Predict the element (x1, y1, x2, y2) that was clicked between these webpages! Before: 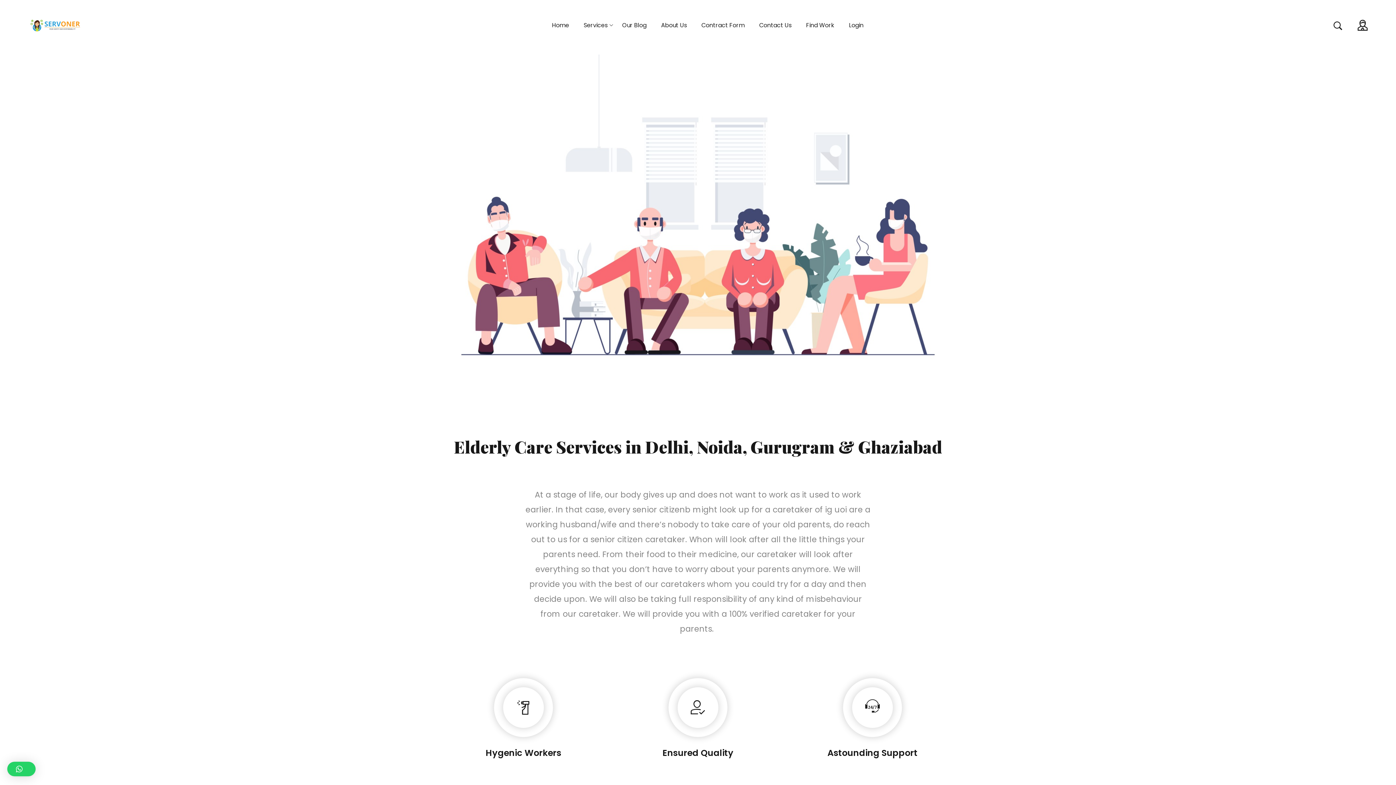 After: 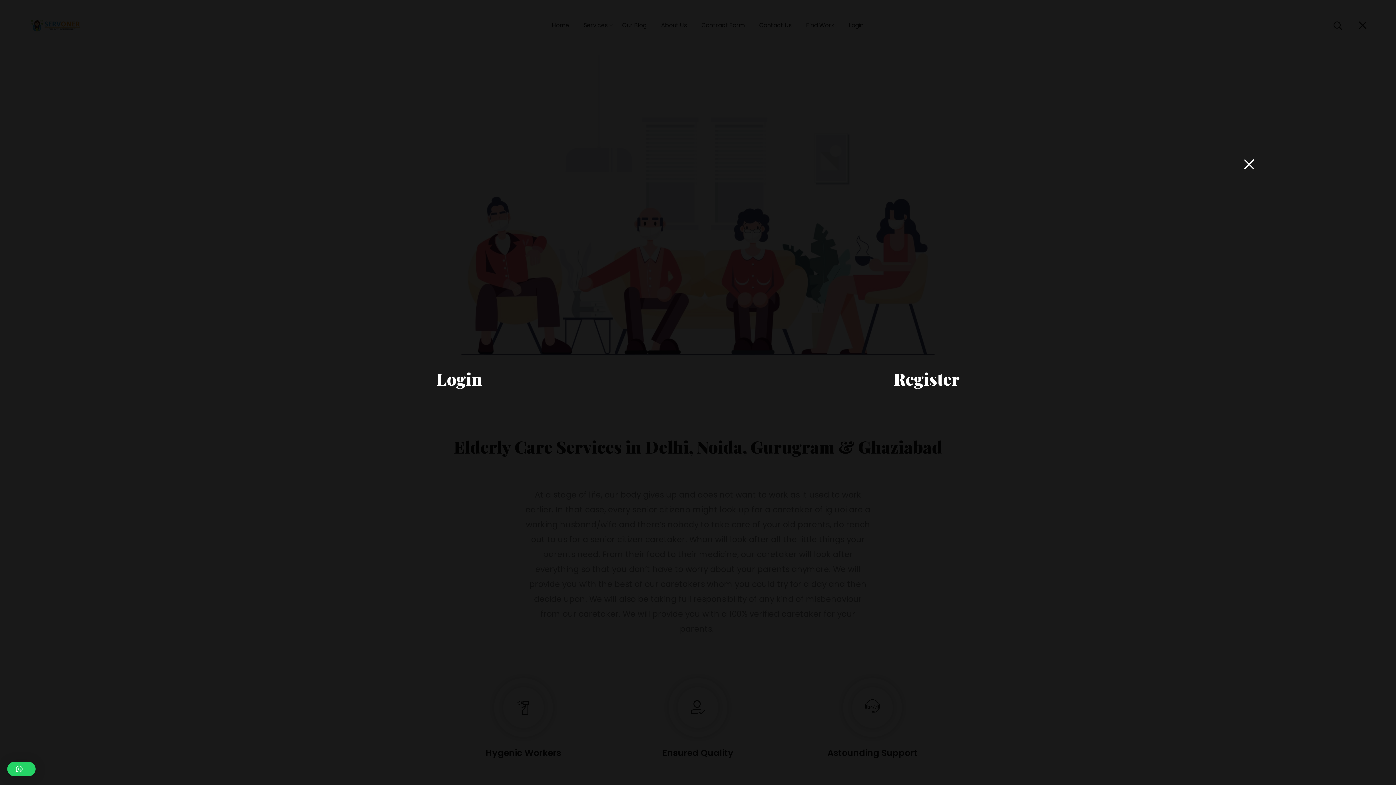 Action: bbox: (1357, 20, 1368, 30)